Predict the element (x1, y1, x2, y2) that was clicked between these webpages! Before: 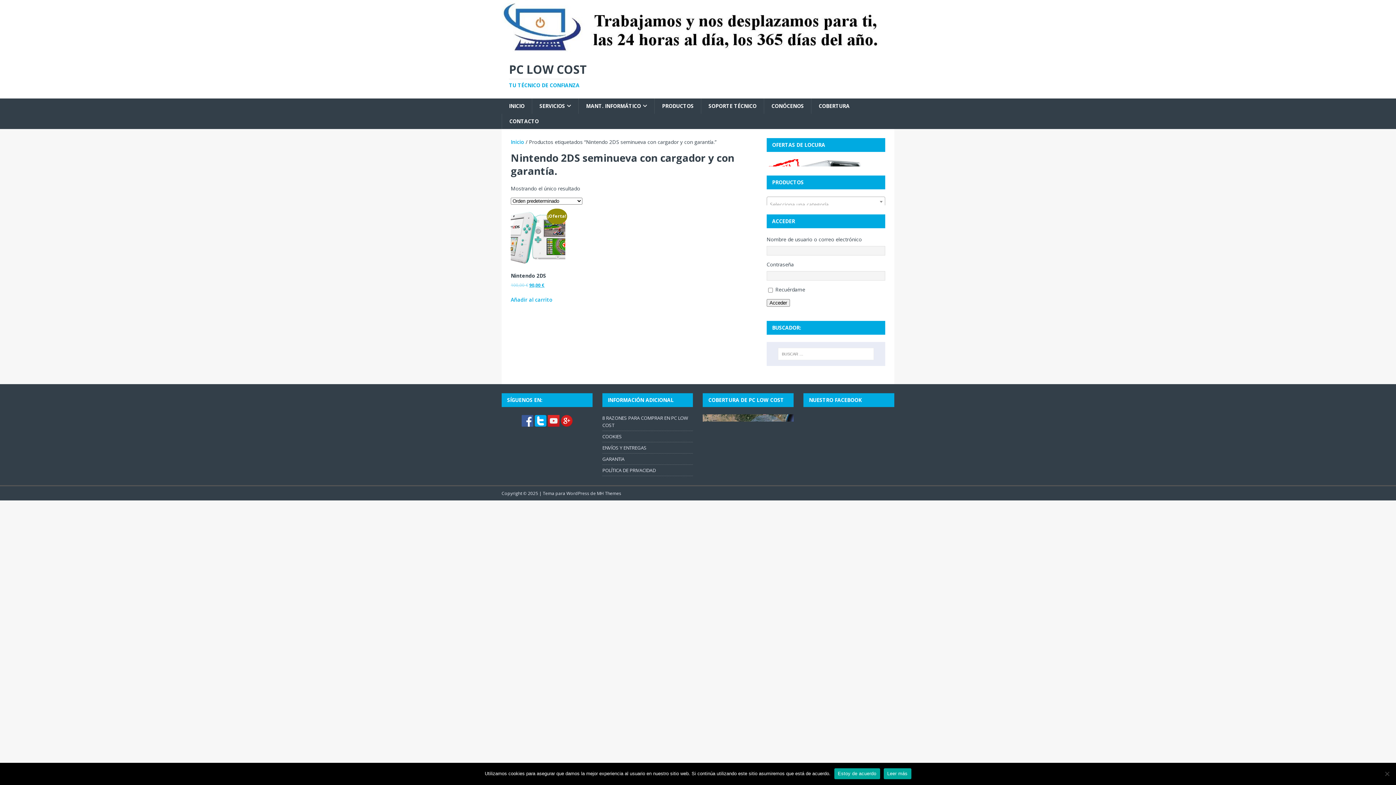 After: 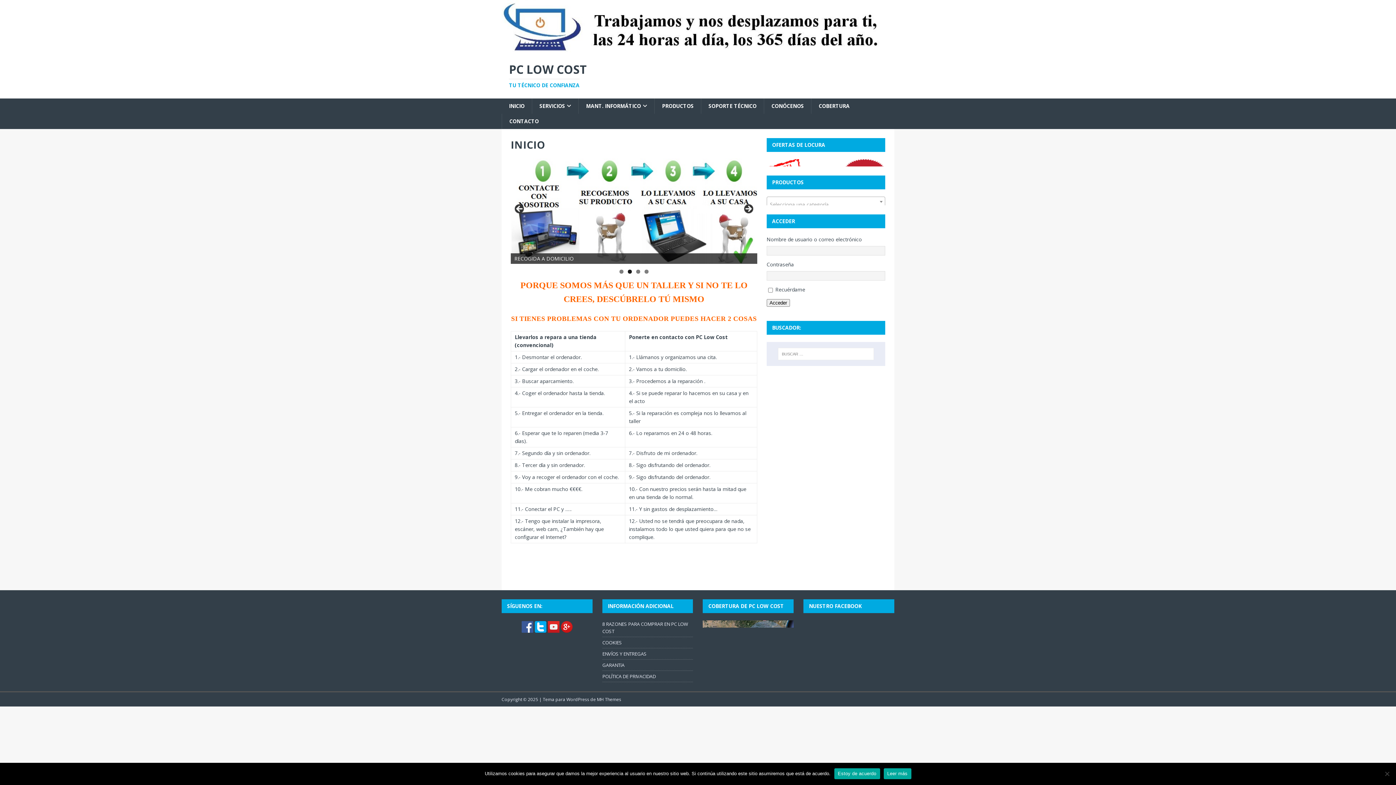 Action: bbox: (501, 98, 532, 113) label: INICIO